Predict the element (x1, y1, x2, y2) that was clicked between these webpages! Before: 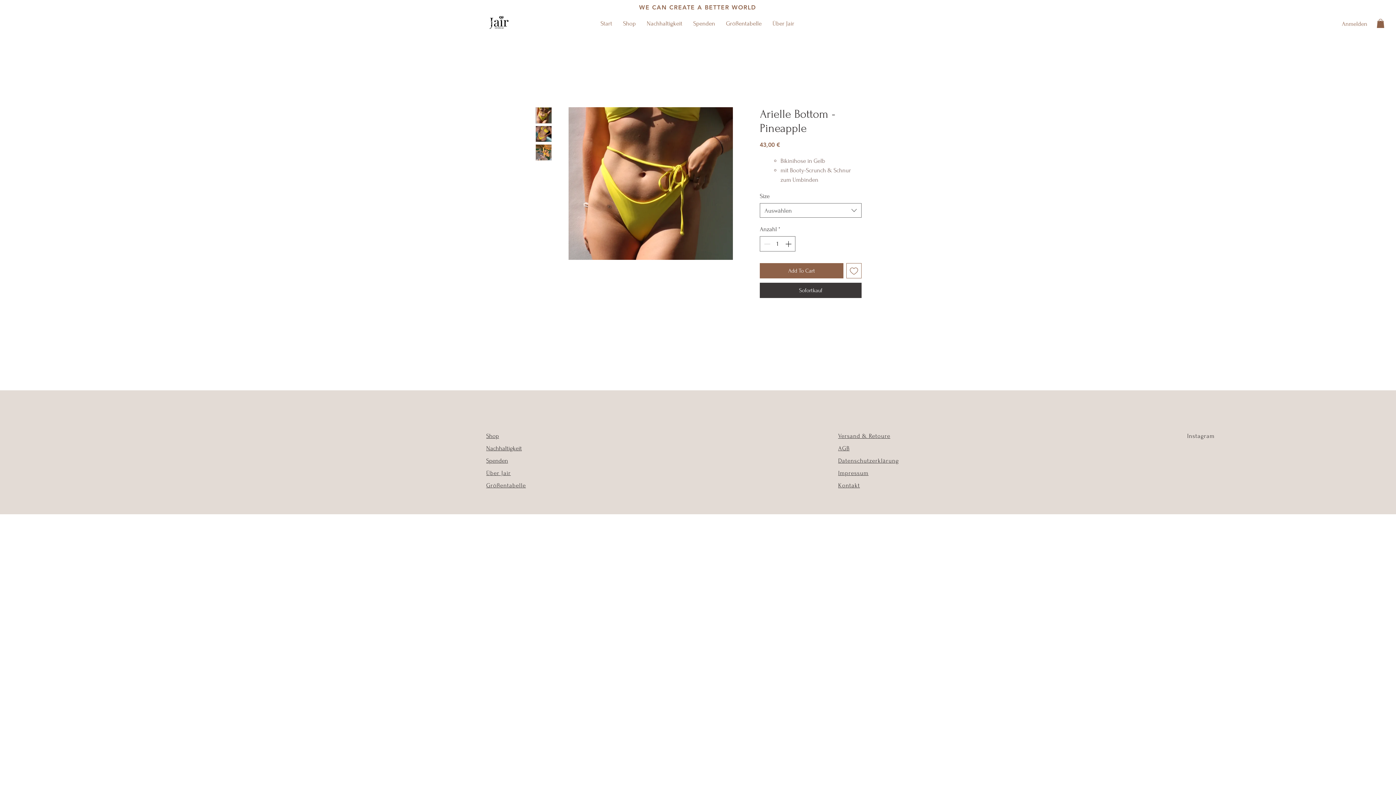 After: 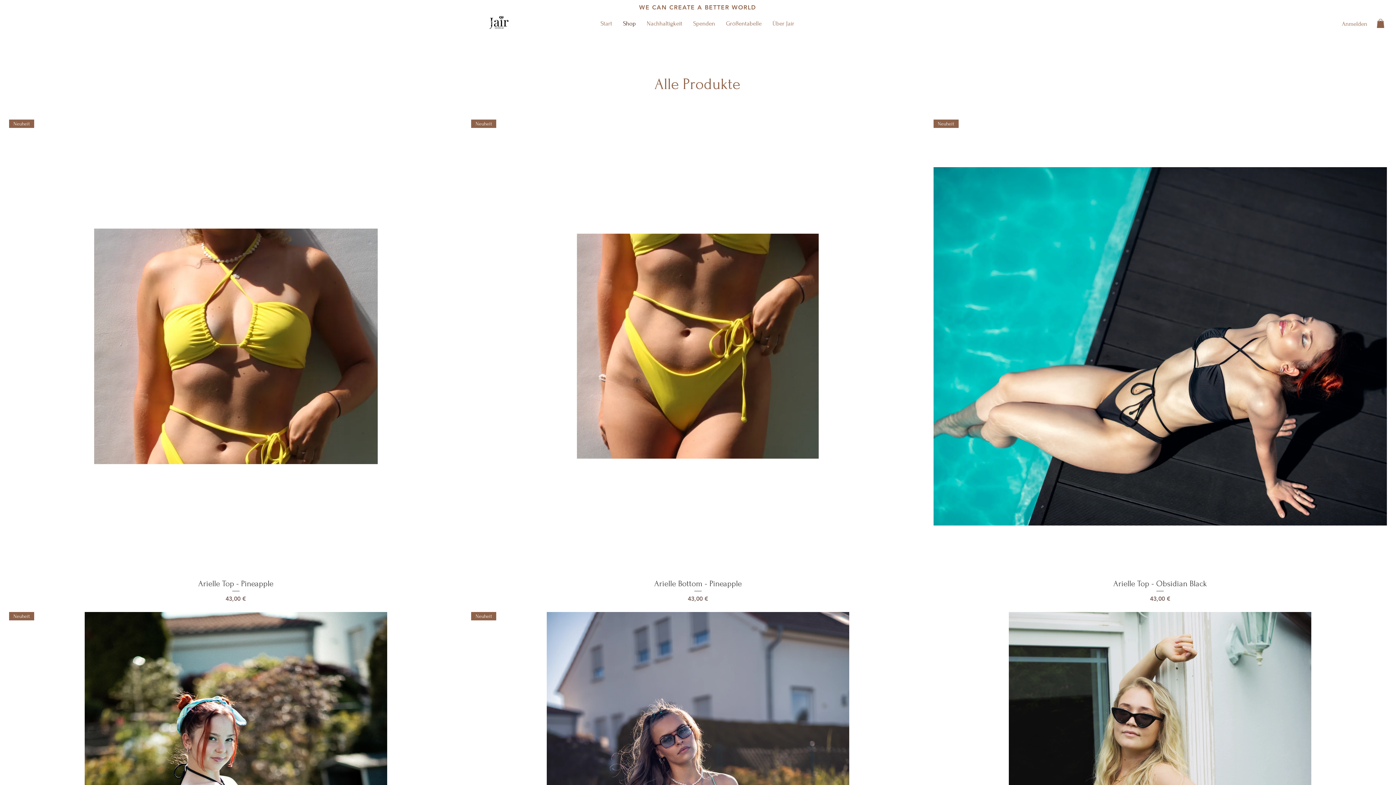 Action: bbox: (617, 17, 641, 29) label: Shop